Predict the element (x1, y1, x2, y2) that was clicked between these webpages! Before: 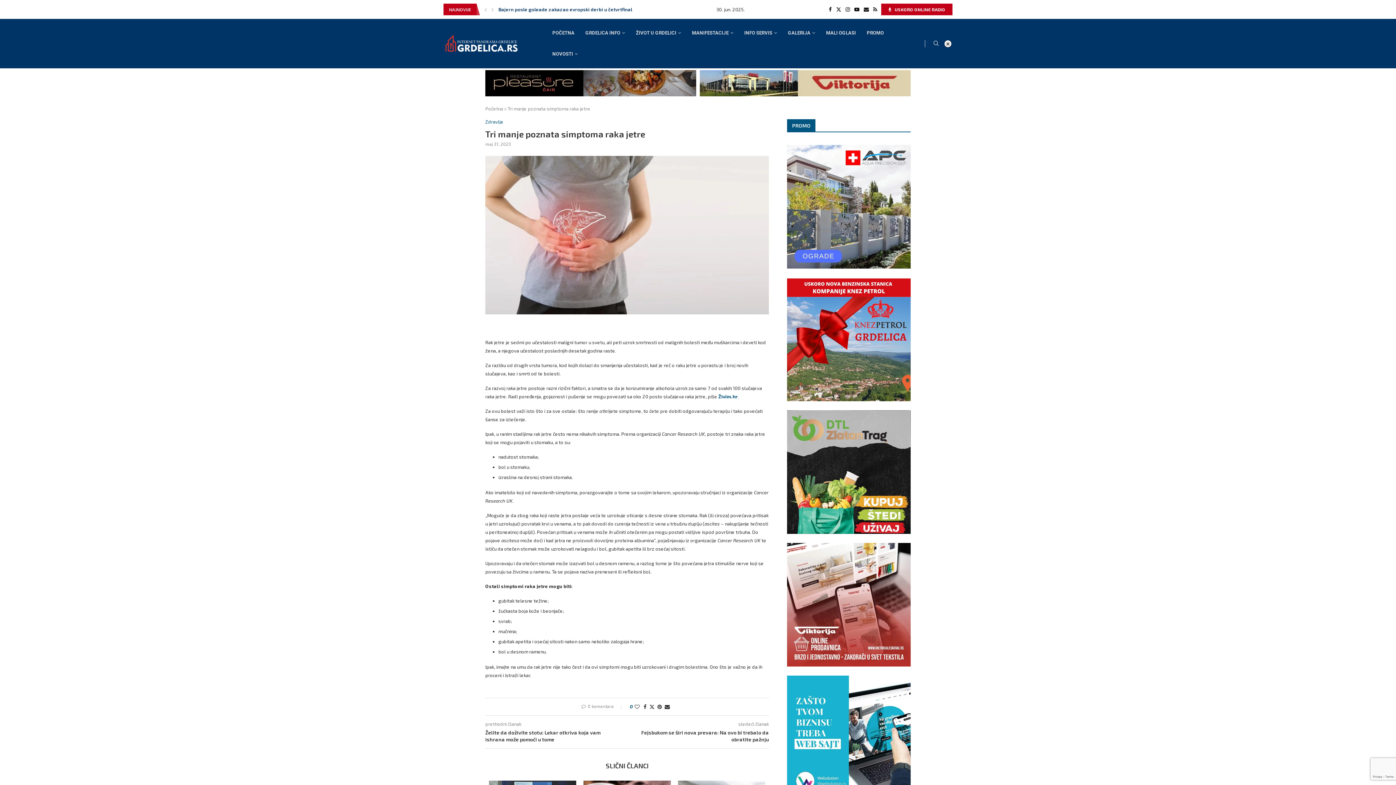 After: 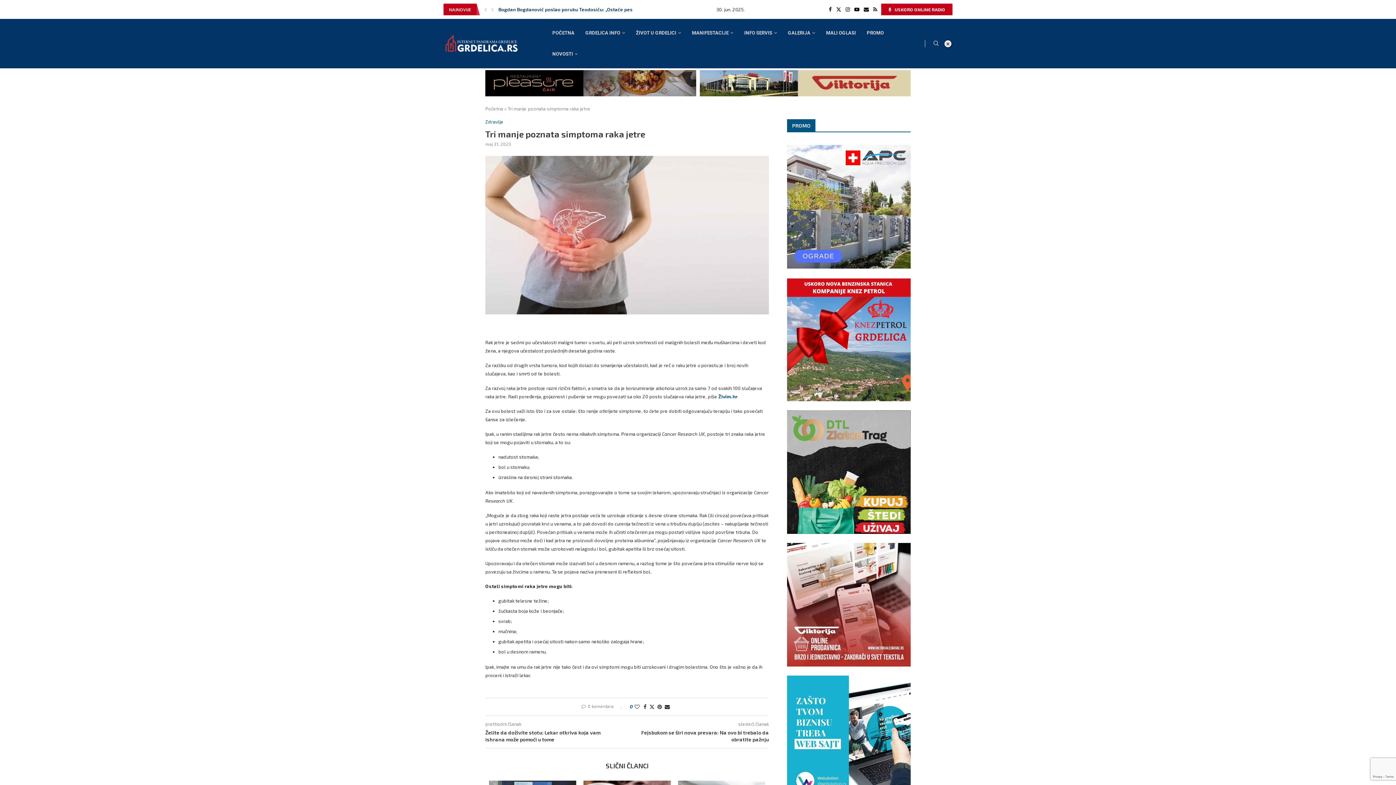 Action: bbox: (787, 144, 918, 150)